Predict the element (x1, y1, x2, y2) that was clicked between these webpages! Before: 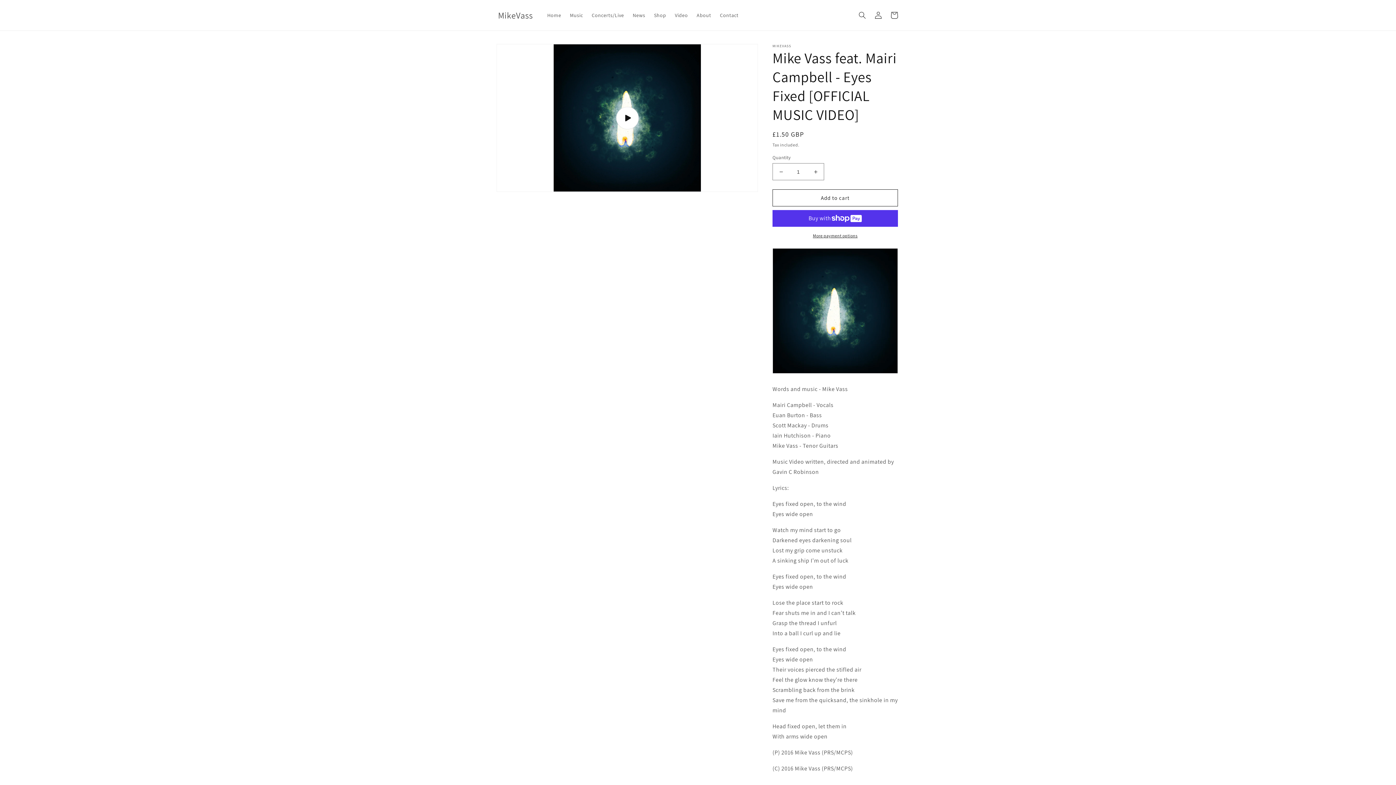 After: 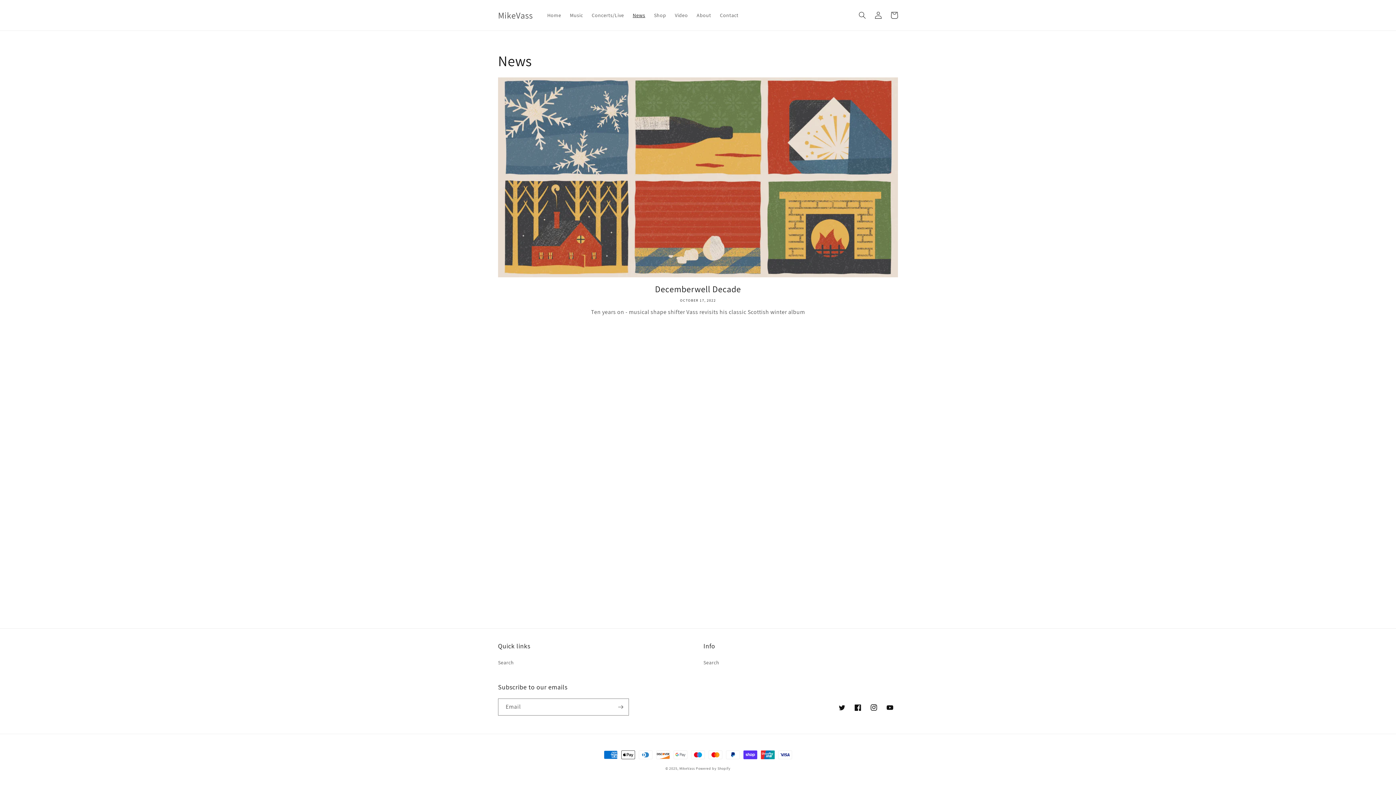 Action: bbox: (628, 7, 649, 22) label: News